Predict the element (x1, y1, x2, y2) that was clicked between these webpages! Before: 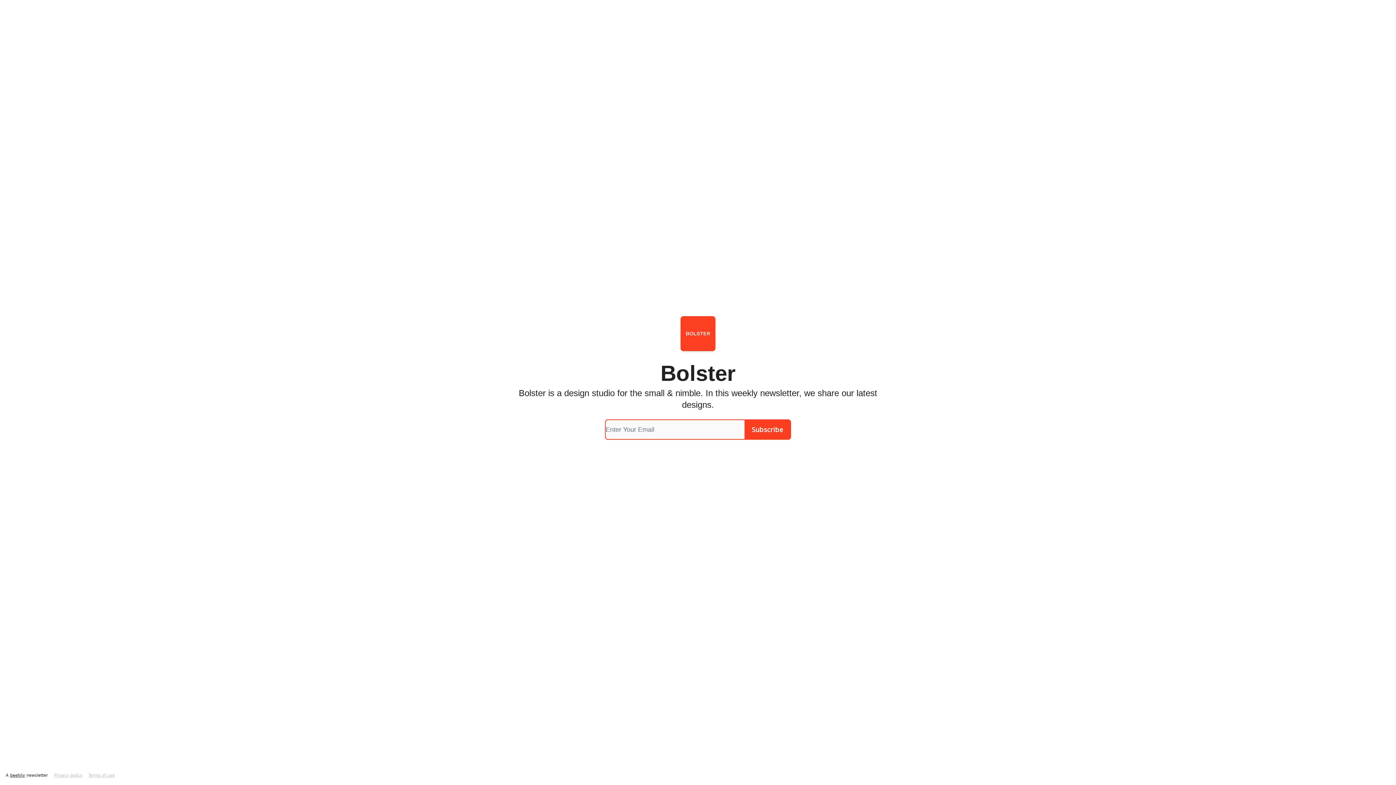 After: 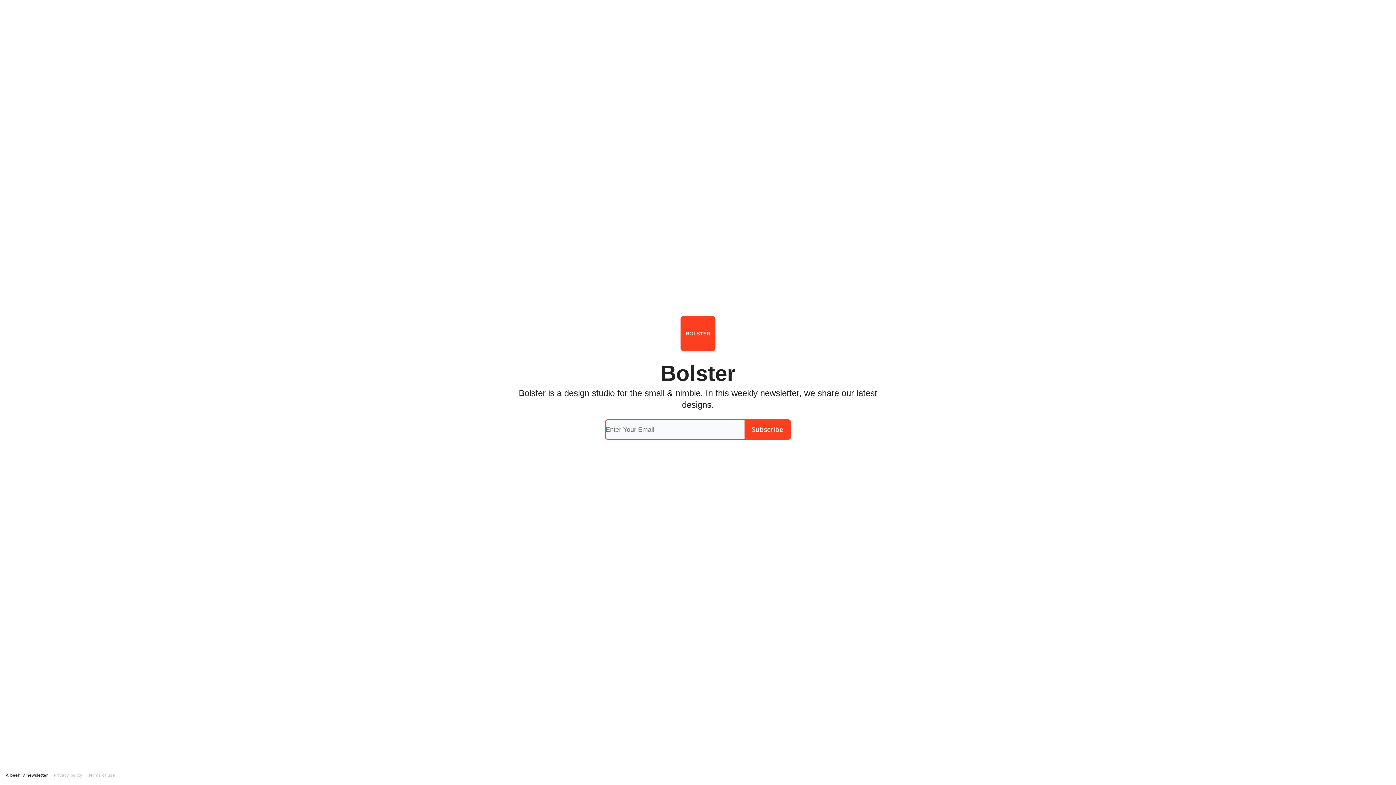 Action: bbox: (53, 773, 82, 778) label: Privacy policy